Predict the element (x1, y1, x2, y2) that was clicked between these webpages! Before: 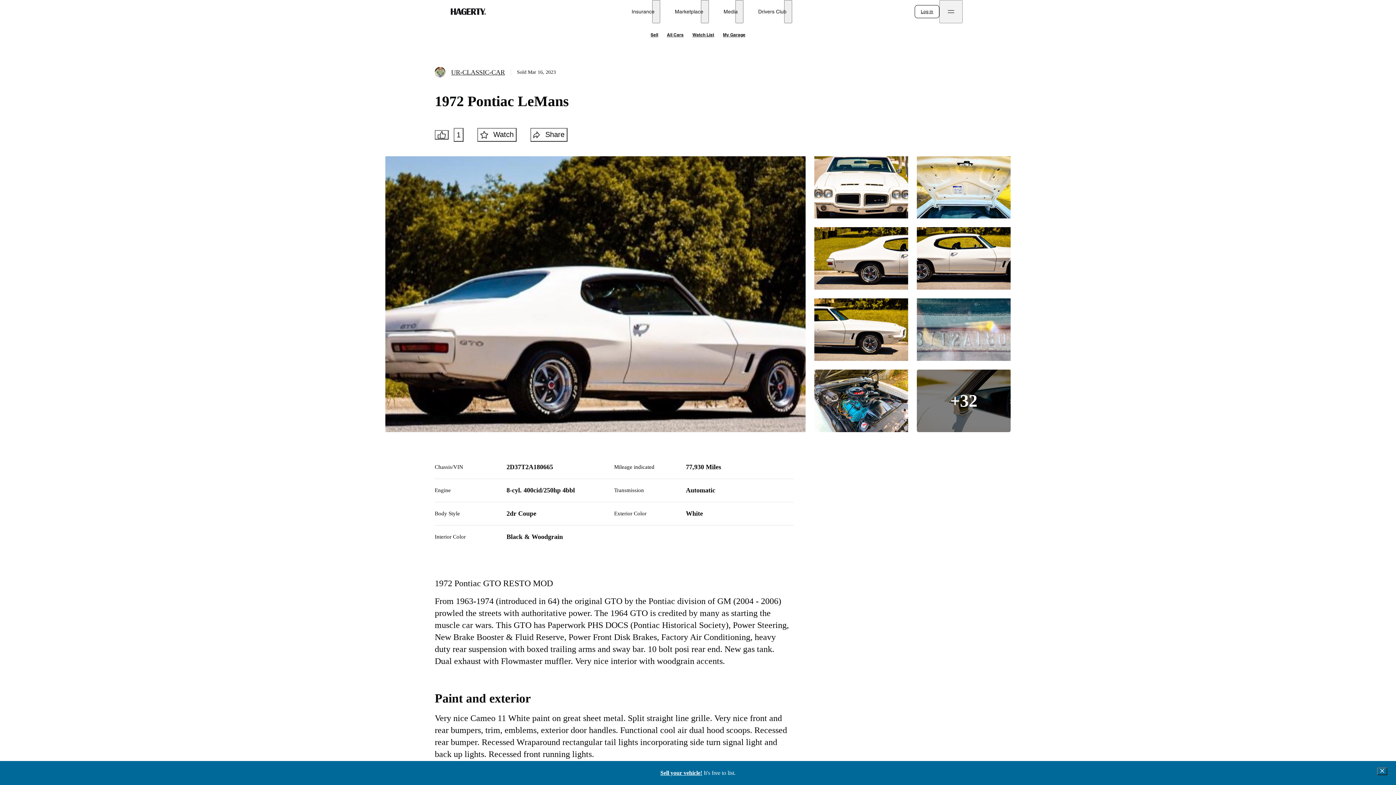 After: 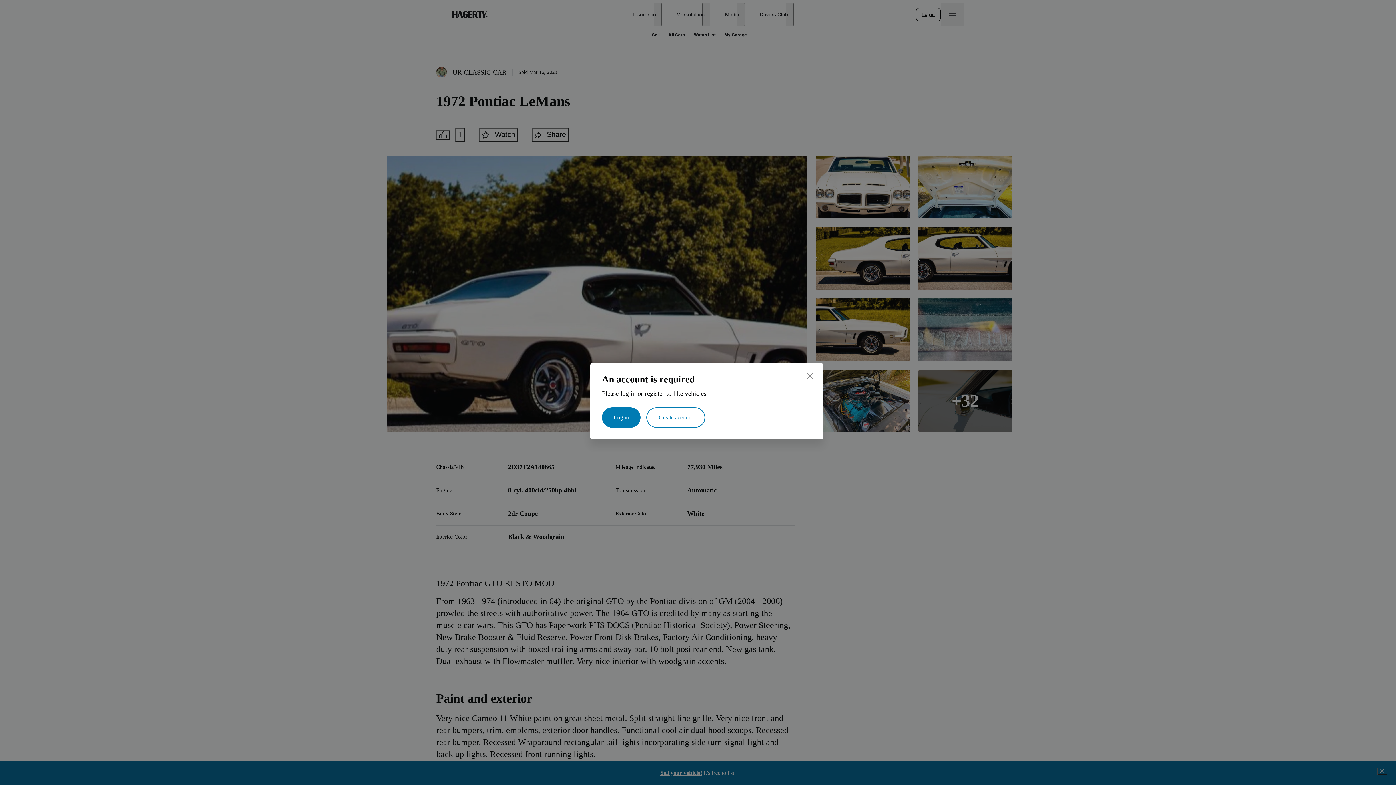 Action: label: like bbox: (434, 130, 448, 139)